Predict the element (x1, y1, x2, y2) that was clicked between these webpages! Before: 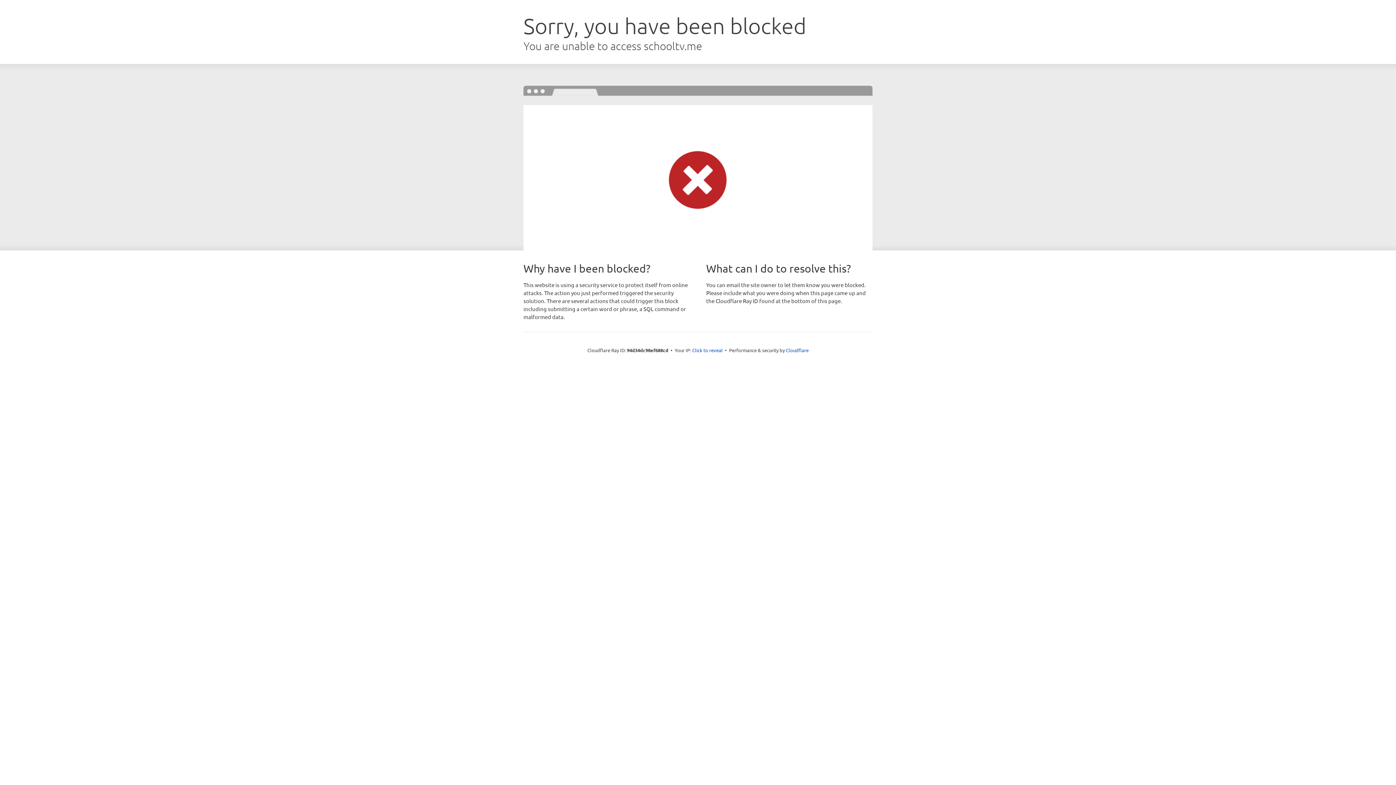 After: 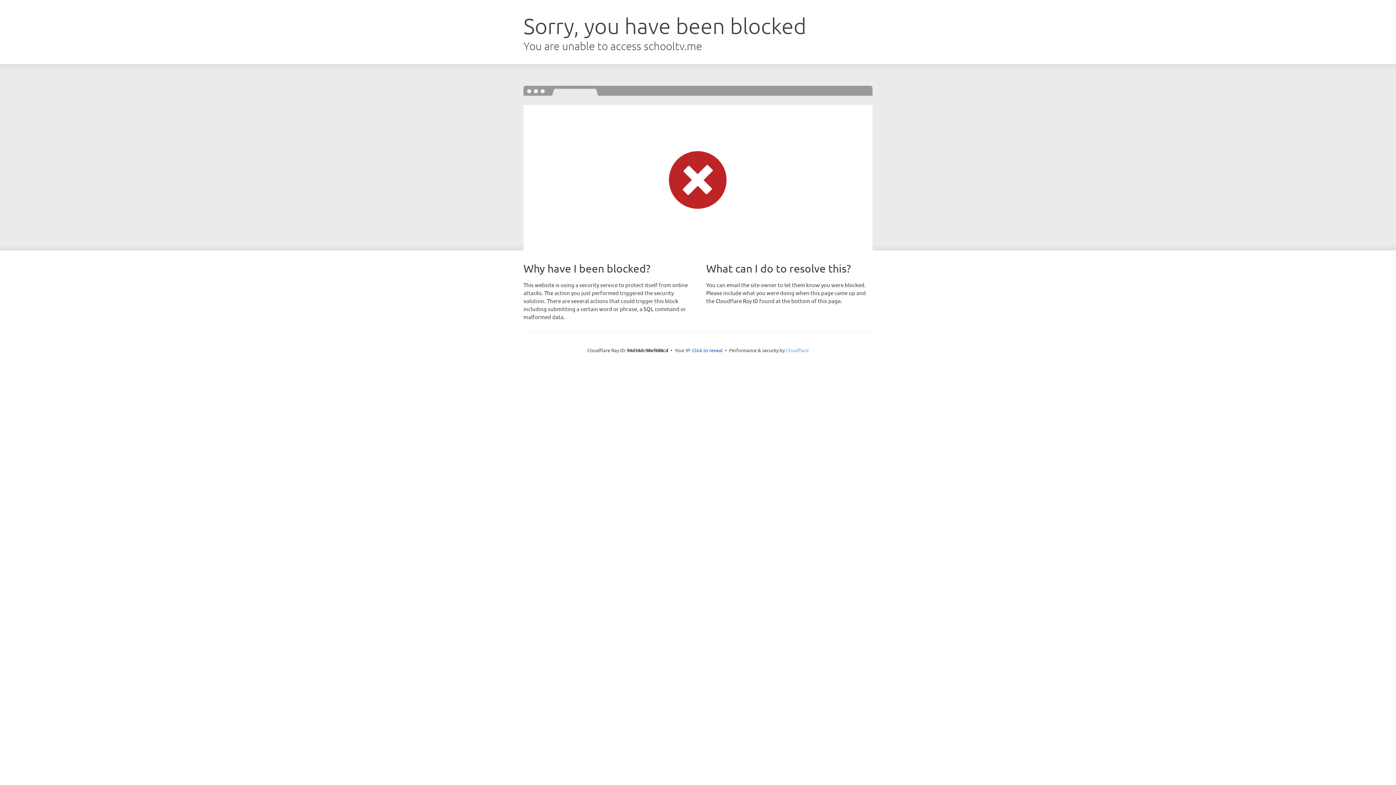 Action: bbox: (786, 347, 808, 353) label: Cloudflare